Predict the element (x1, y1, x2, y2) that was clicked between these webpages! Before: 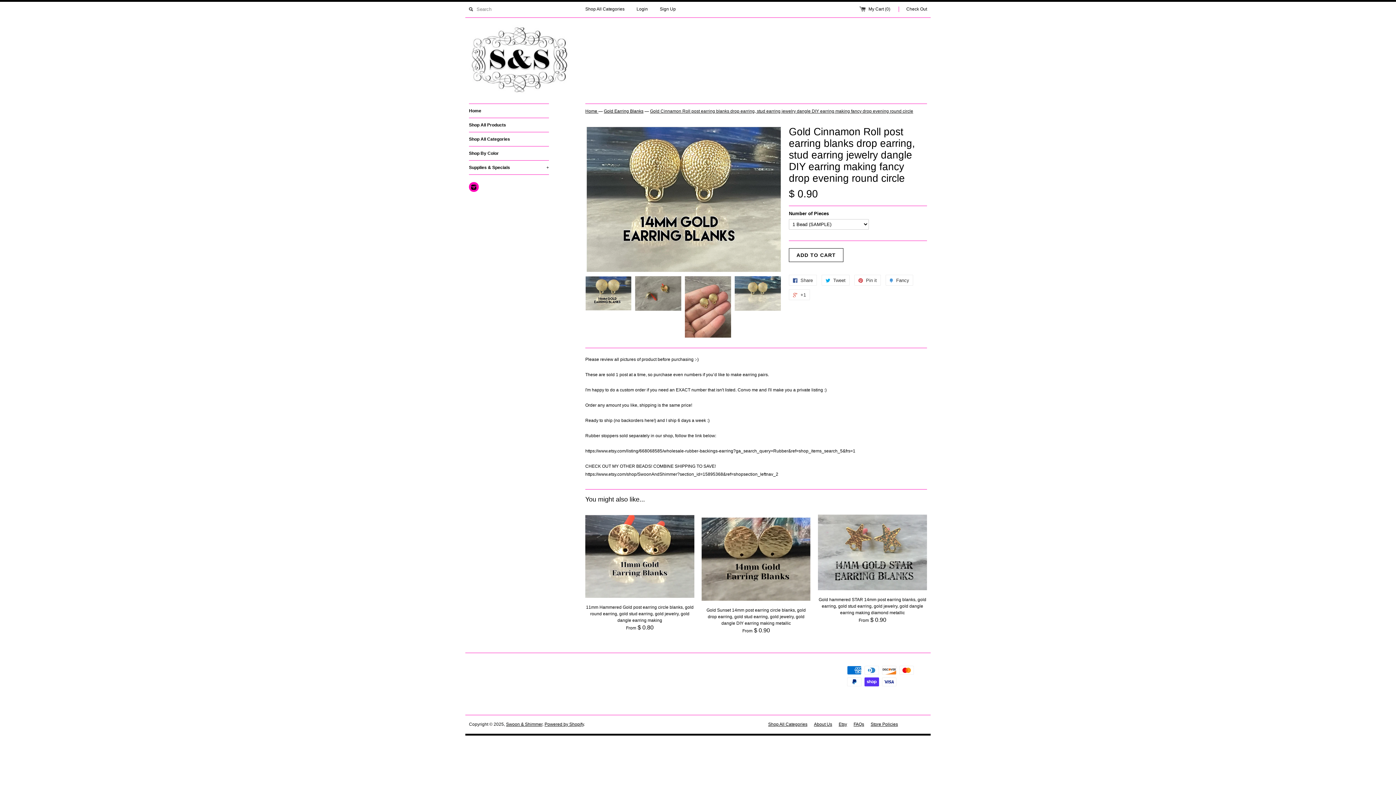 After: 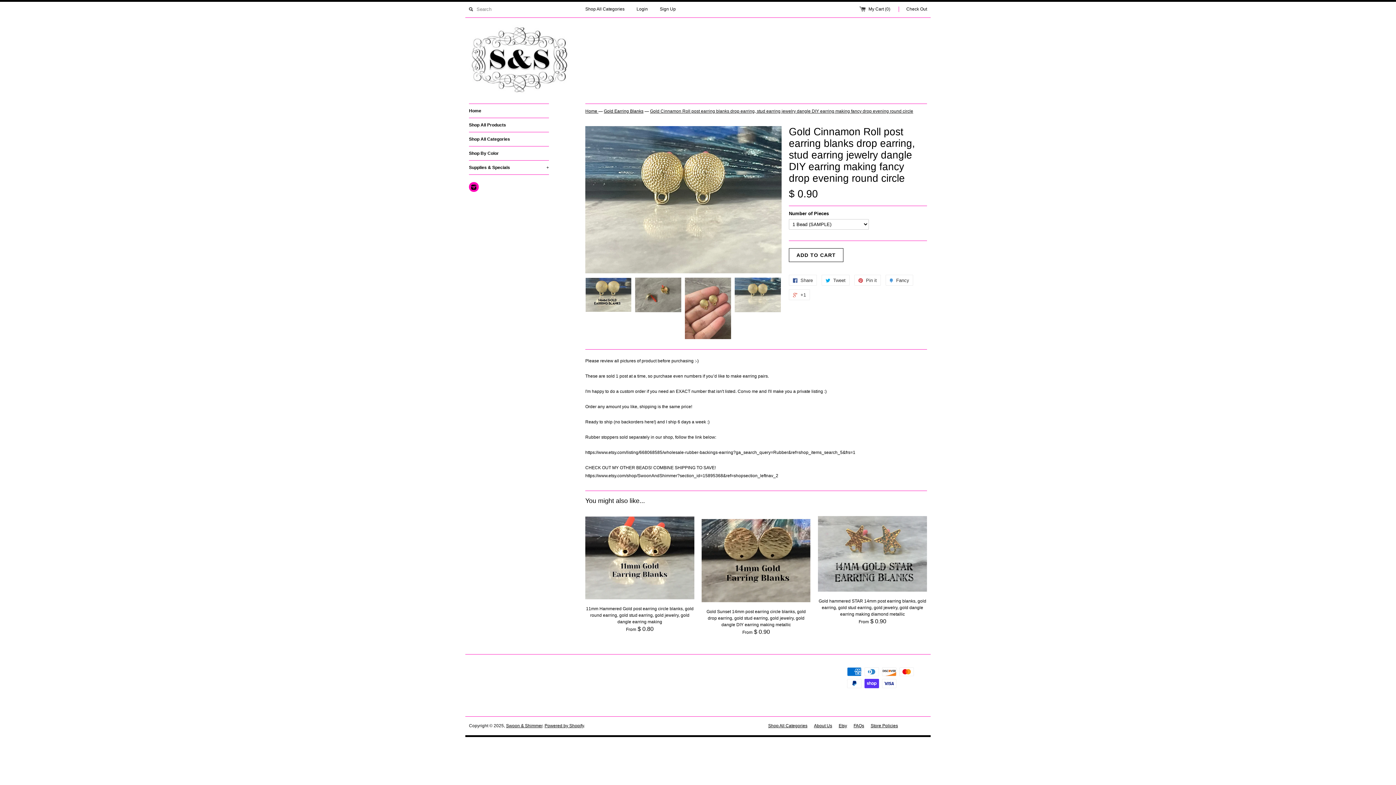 Action: bbox: (734, 276, 781, 313)